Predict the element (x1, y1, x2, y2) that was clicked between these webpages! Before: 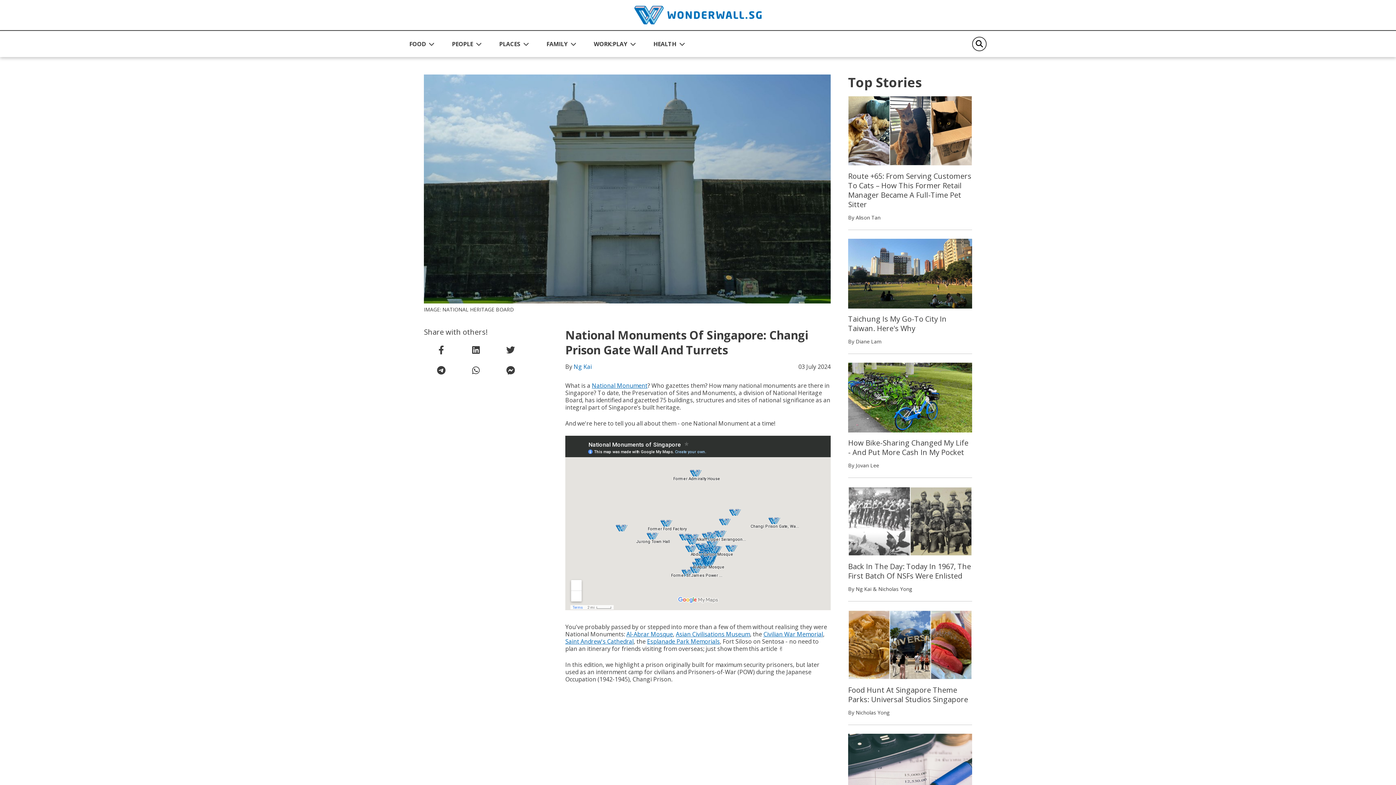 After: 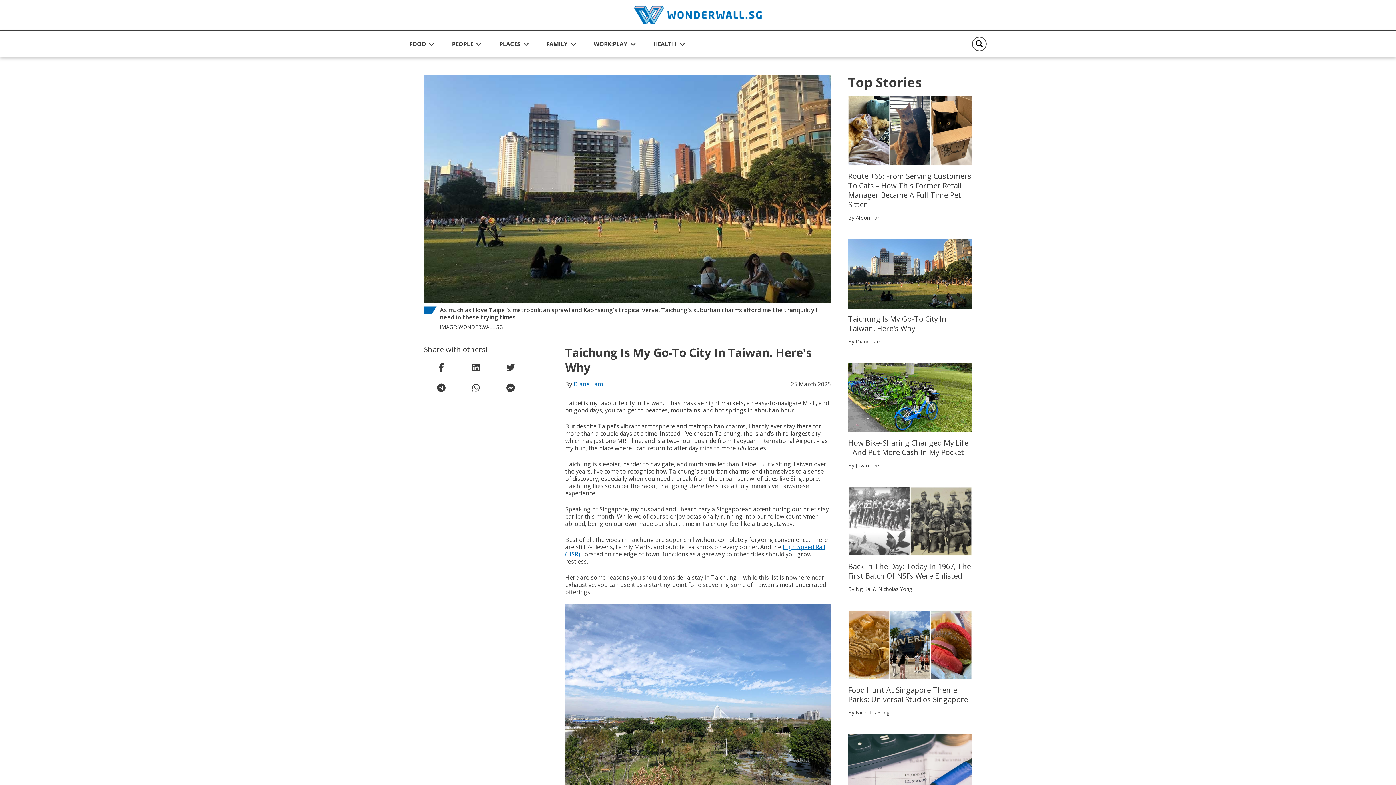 Action: bbox: (848, 238, 972, 345) label: Taichung Is My Go-To City In Taiwan. Here's Why

By Diane Lam